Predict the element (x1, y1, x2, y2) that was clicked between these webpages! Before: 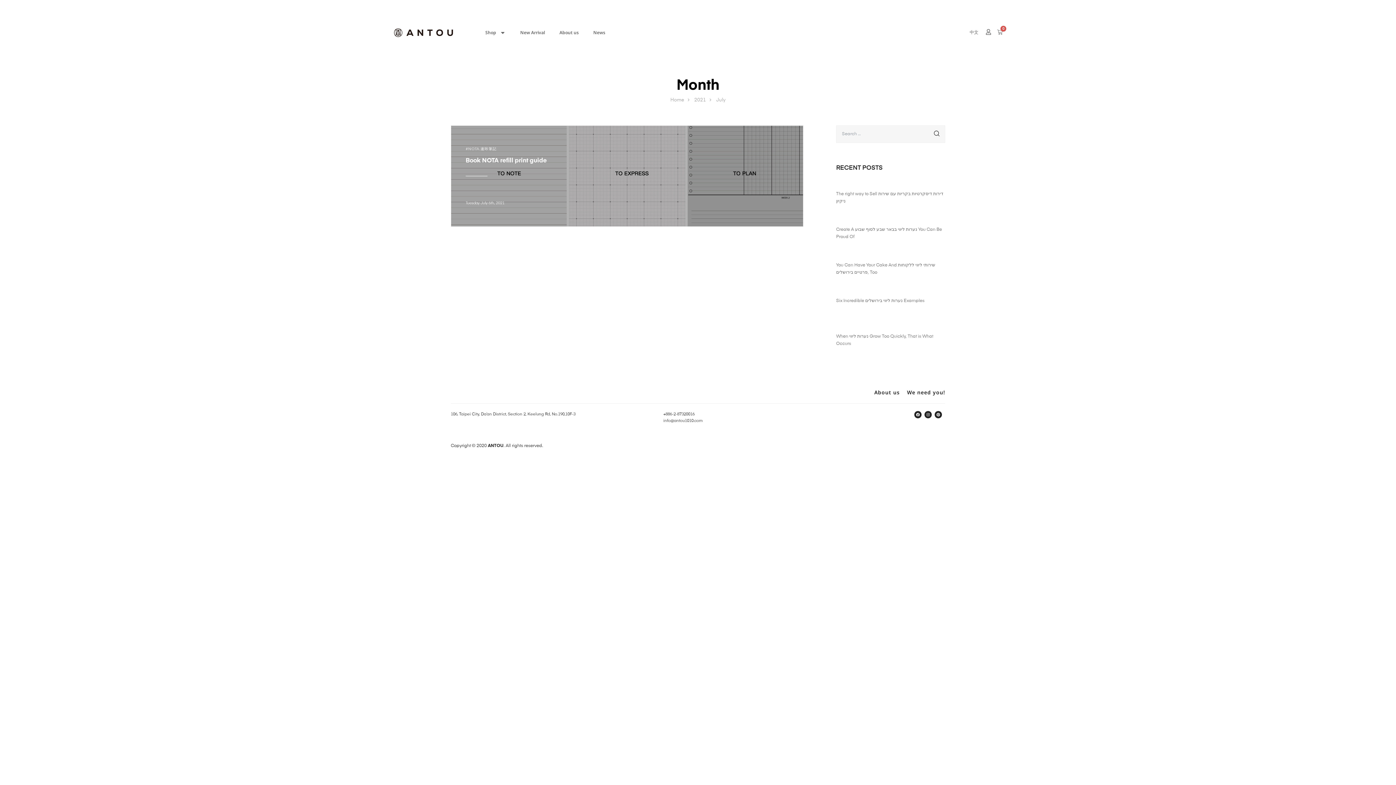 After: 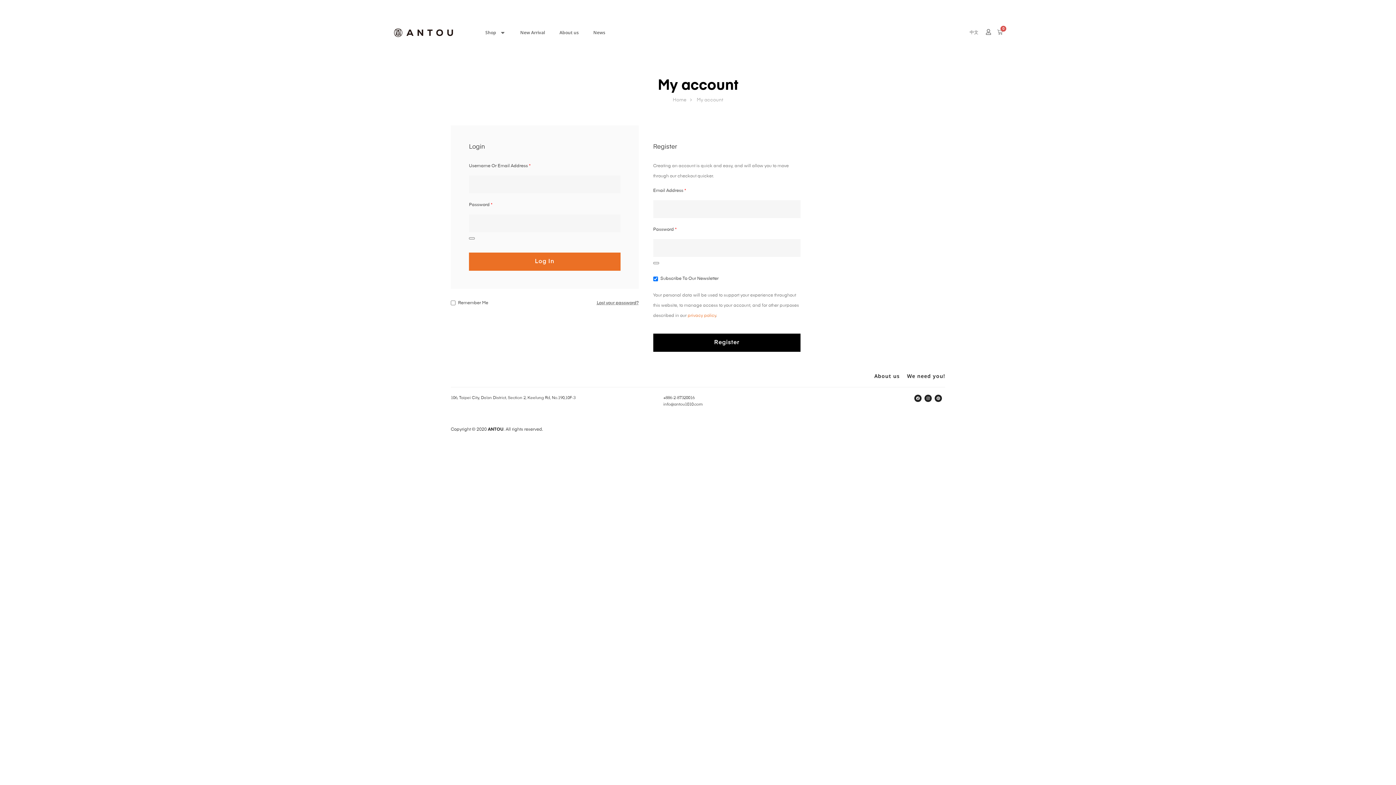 Action: bbox: (985, 29, 991, 34)